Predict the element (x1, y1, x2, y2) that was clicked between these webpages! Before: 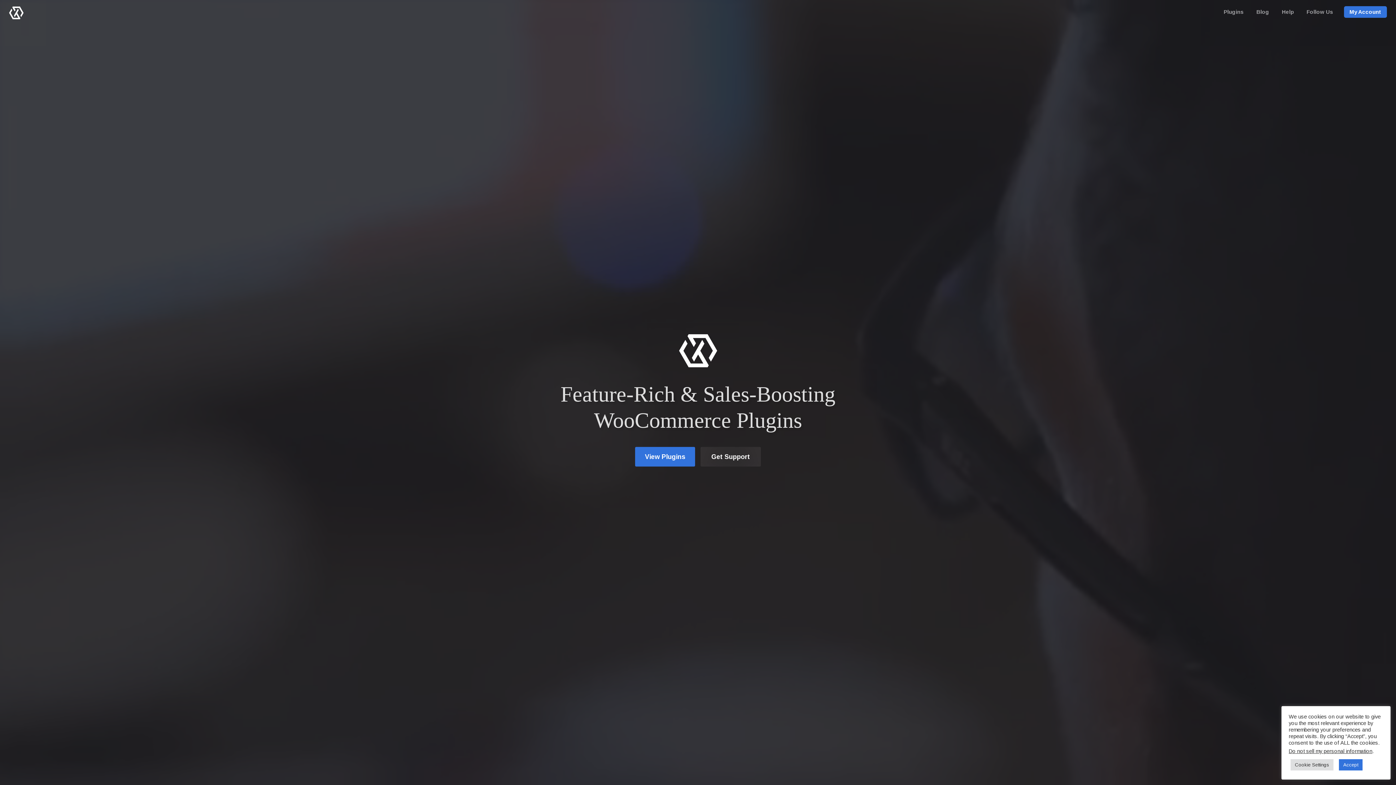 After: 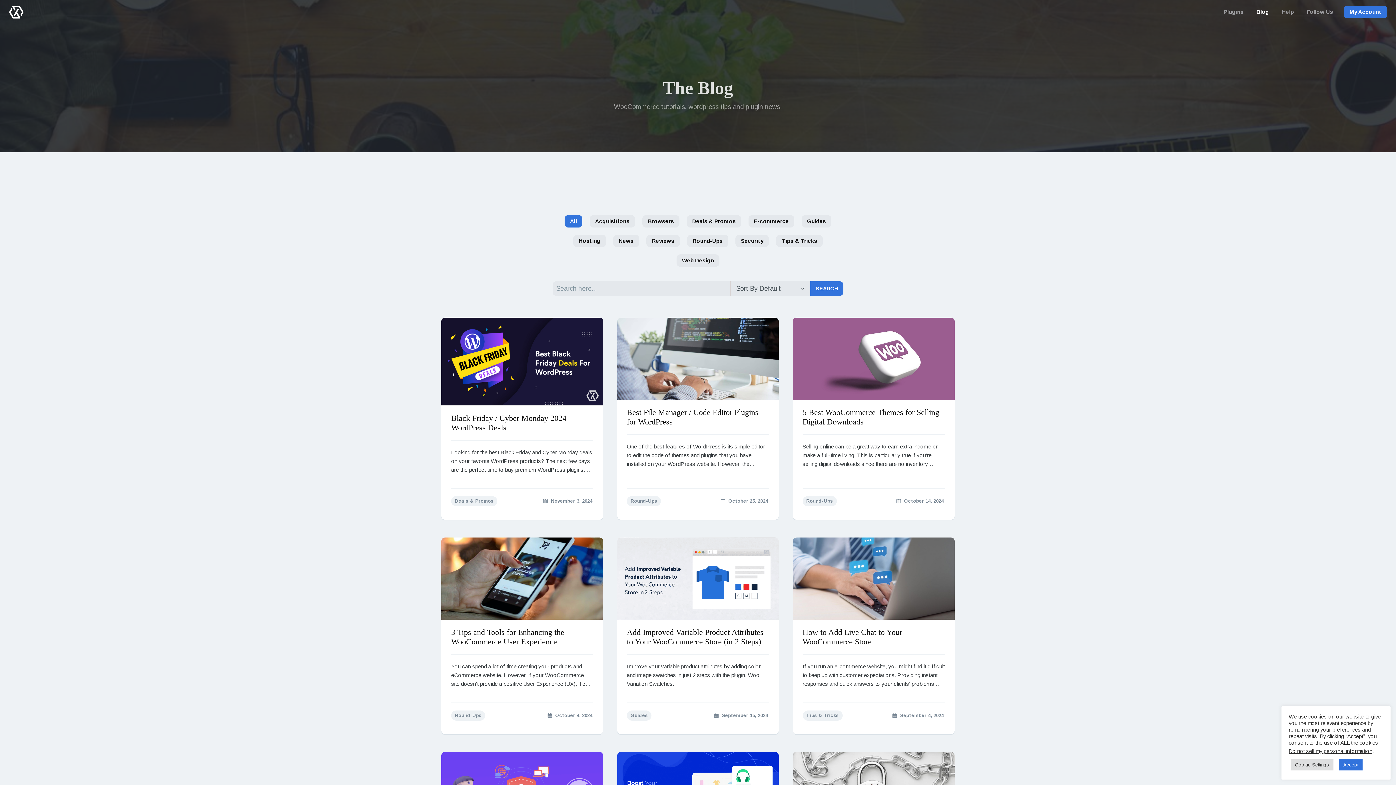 Action: label: Blog bbox: (1256, 6, 1269, 17)